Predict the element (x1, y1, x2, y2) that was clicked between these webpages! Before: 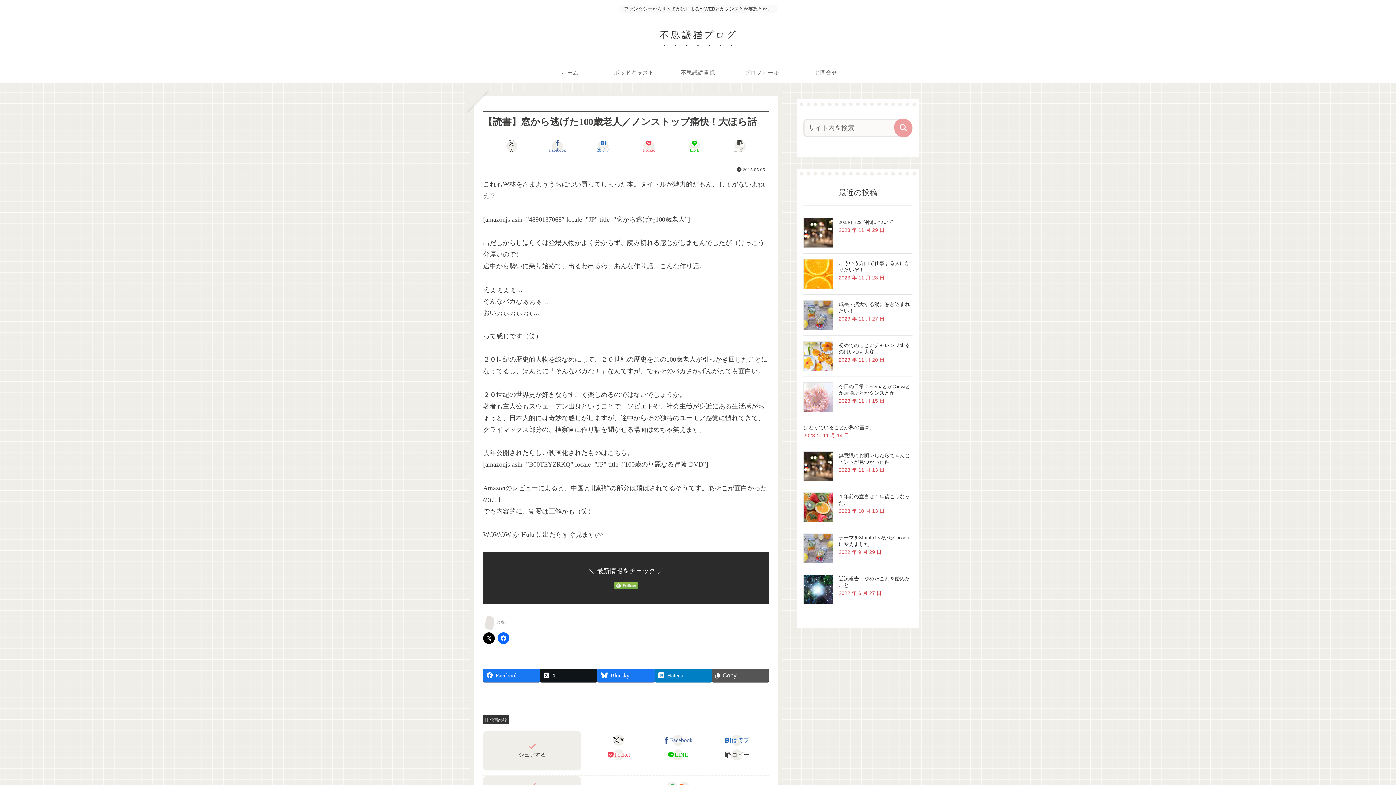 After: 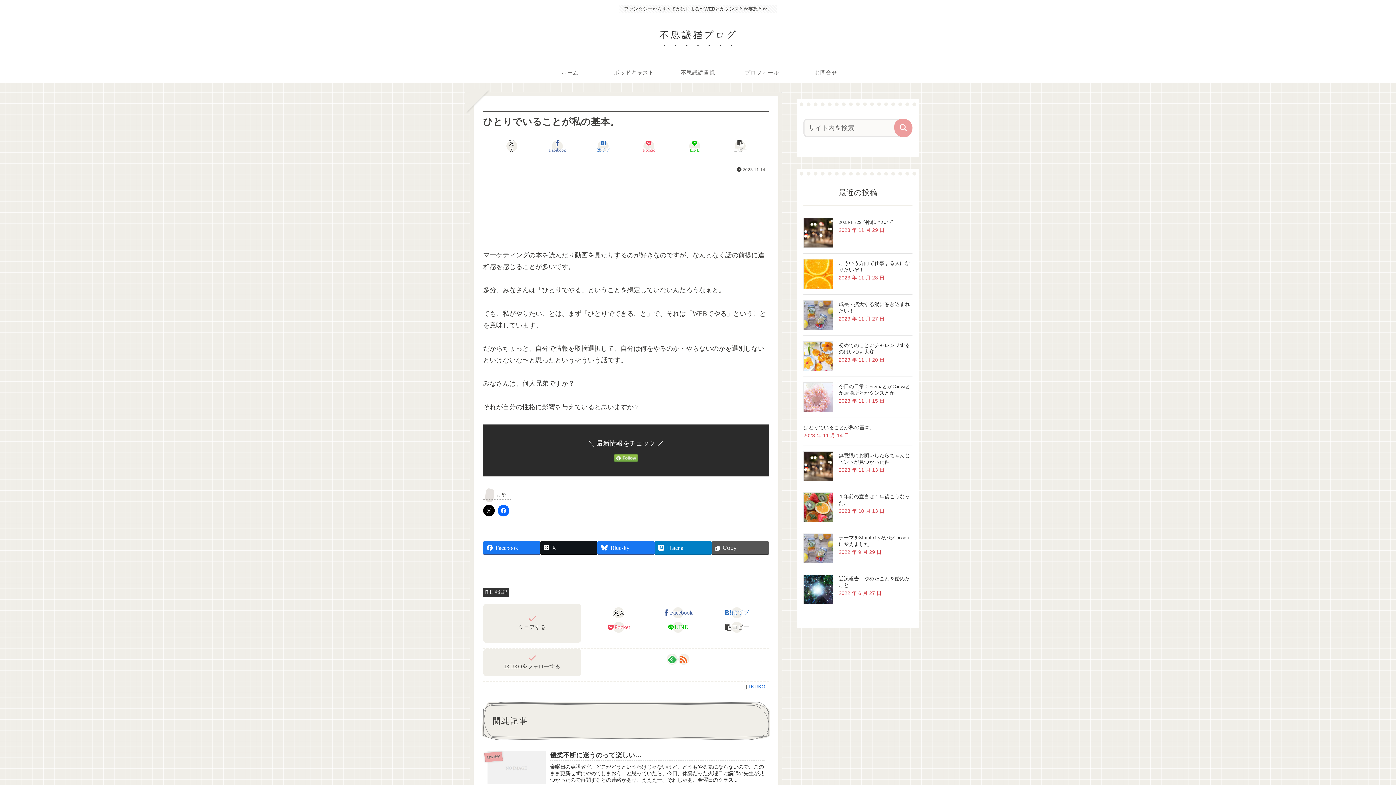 Action: label: ひとりでいることが私の基本。 bbox: (803, 425, 874, 430)